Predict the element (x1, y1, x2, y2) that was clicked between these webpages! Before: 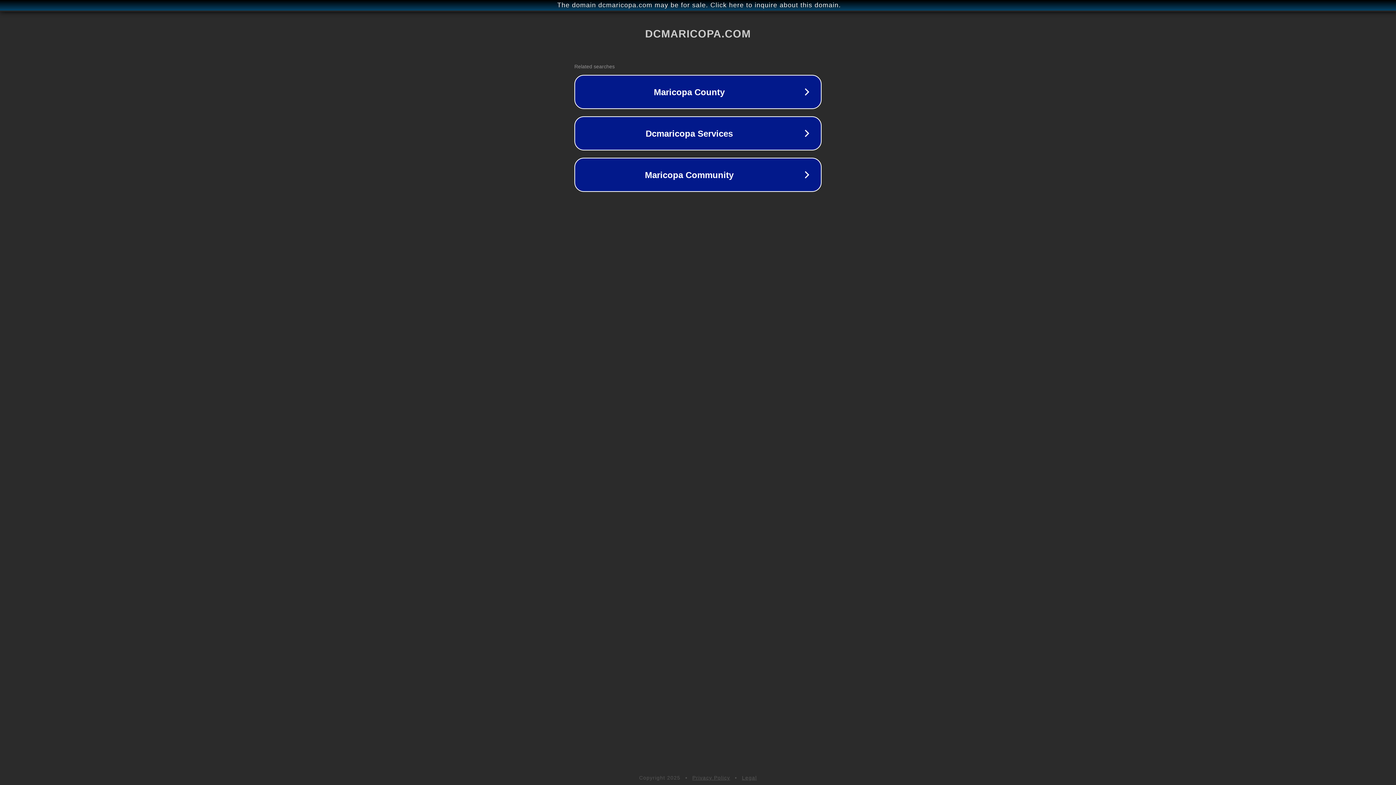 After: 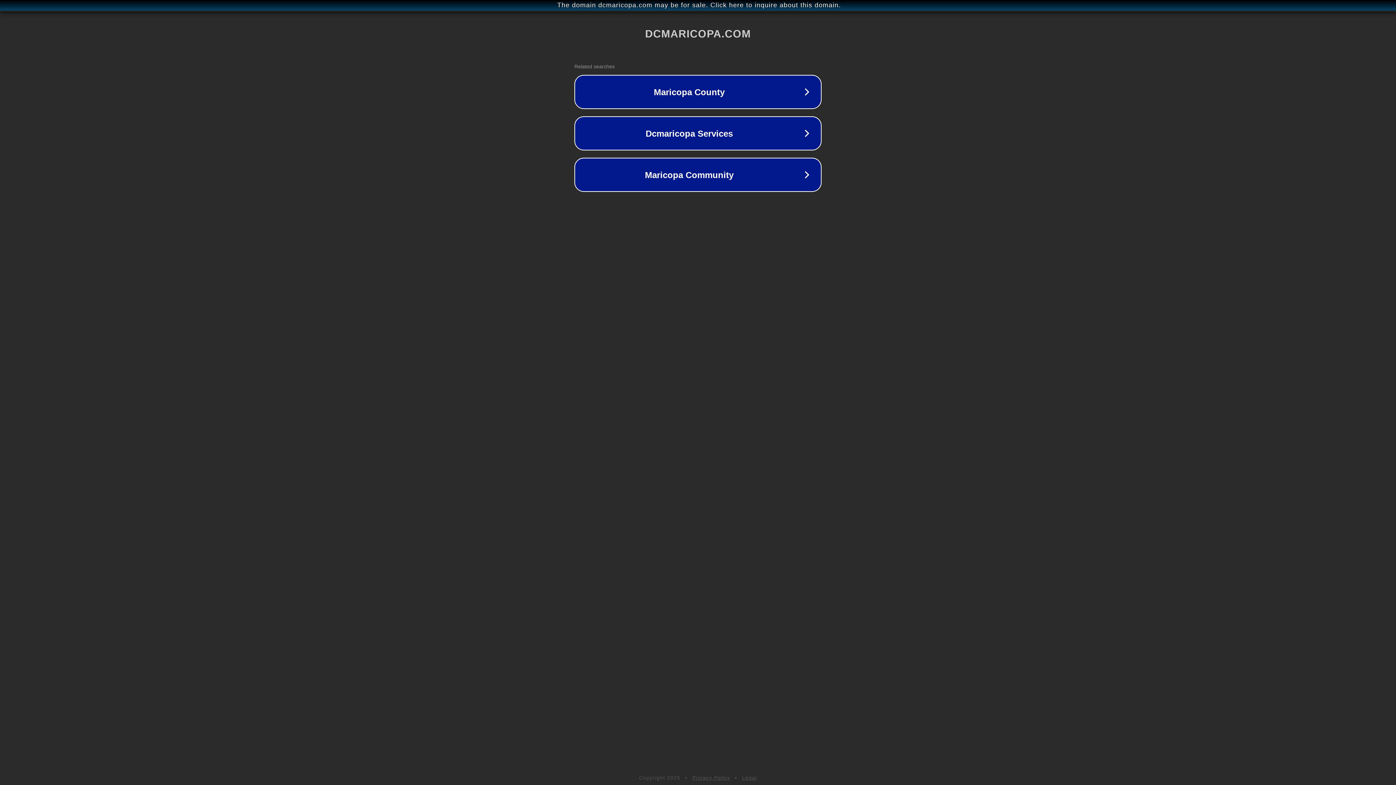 Action: label: Legal bbox: (742, 775, 757, 781)